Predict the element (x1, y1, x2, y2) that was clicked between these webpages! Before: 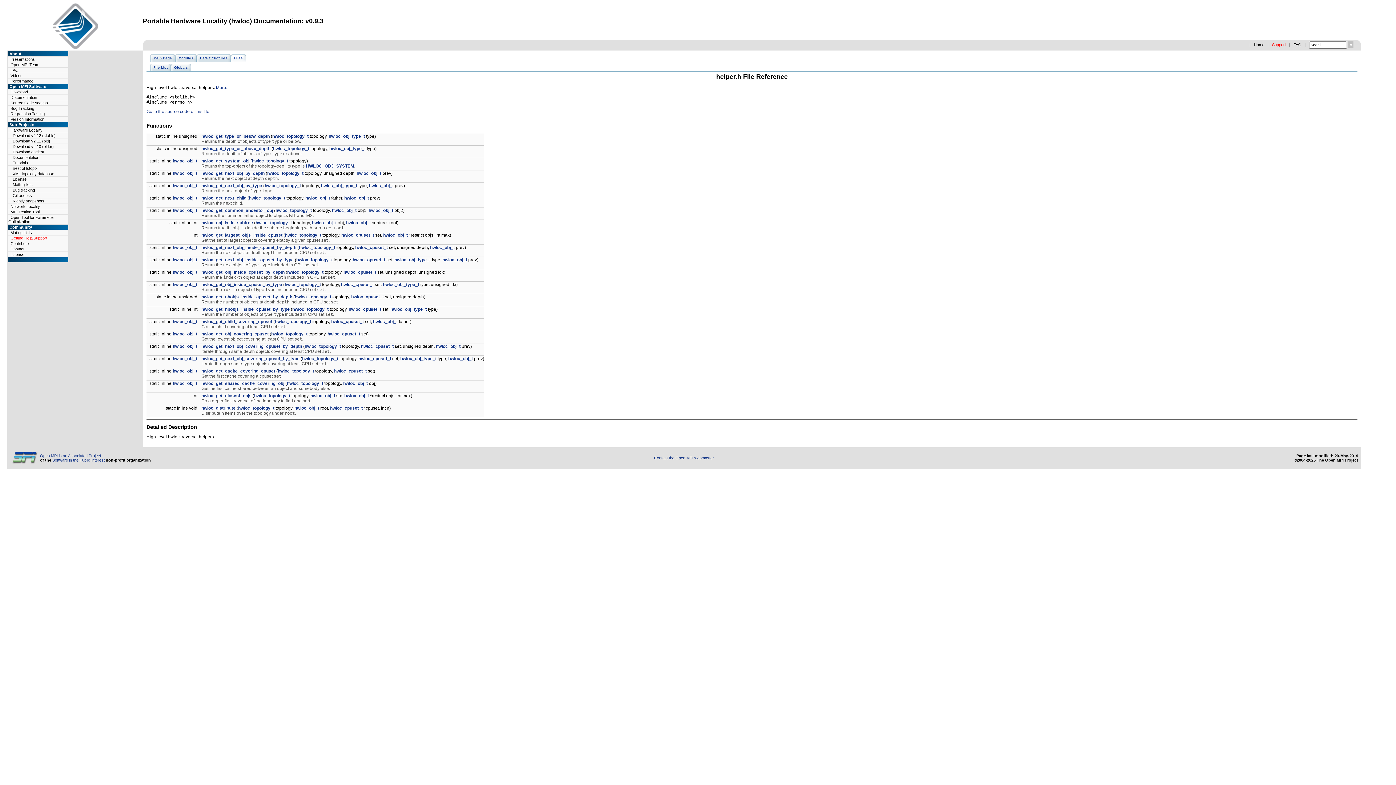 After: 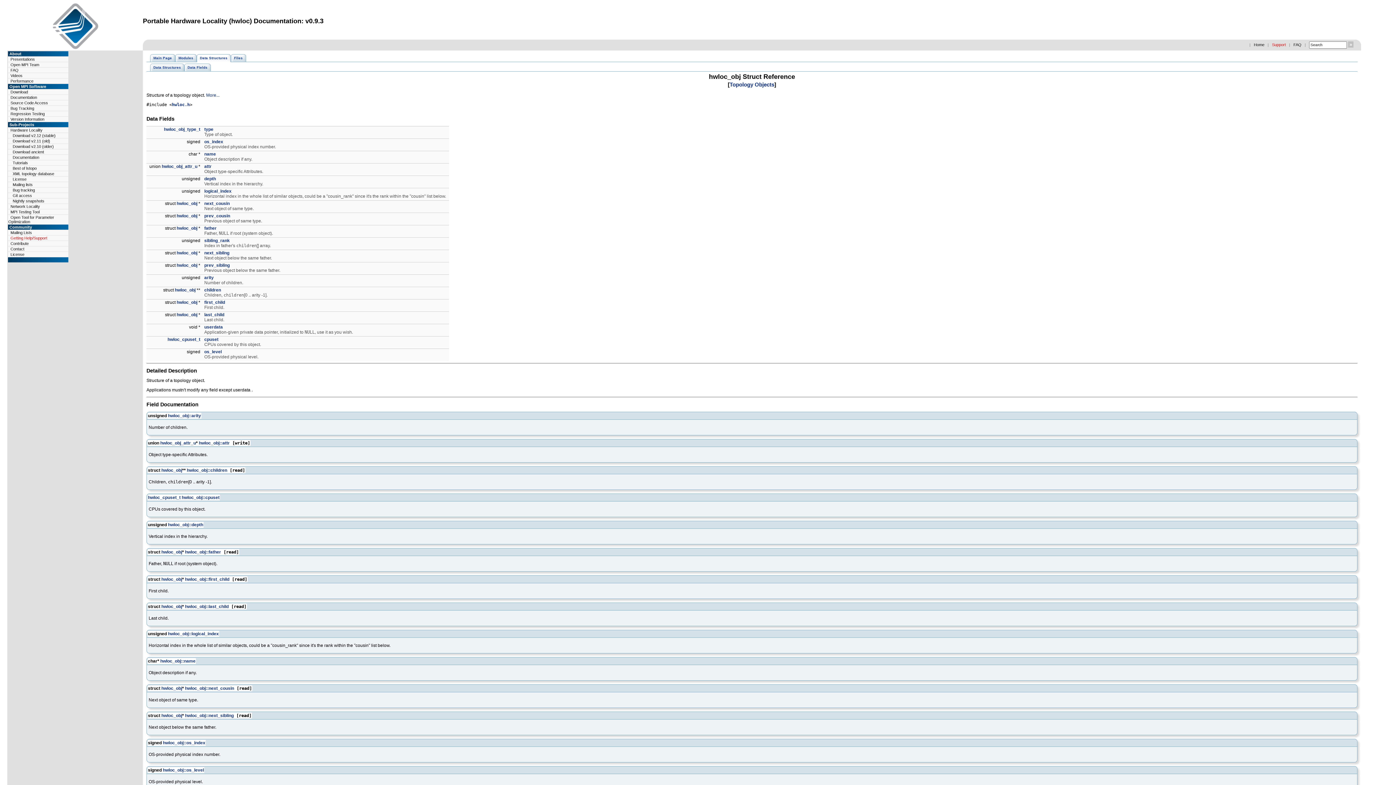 Action: label: hwloc_obj_t bbox: (294, 405, 319, 410)